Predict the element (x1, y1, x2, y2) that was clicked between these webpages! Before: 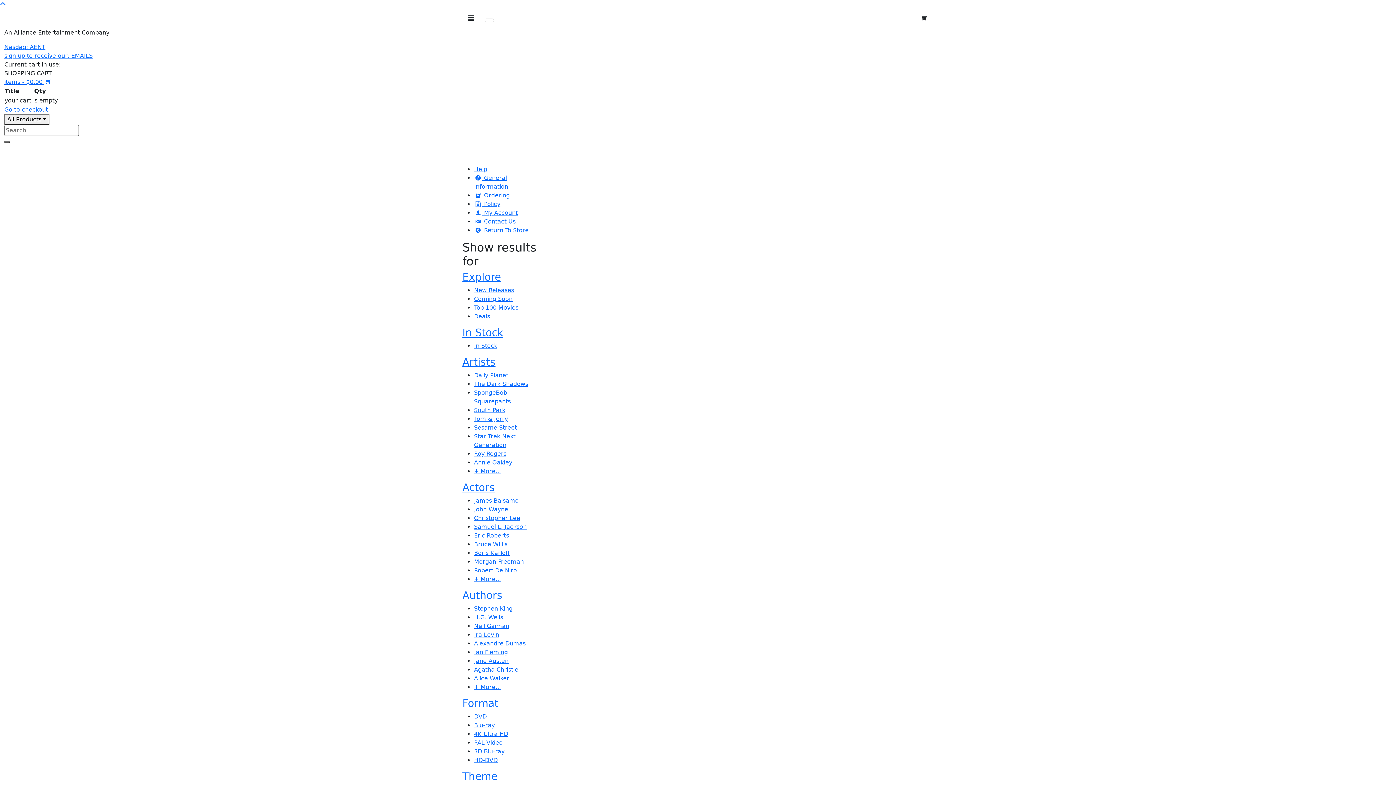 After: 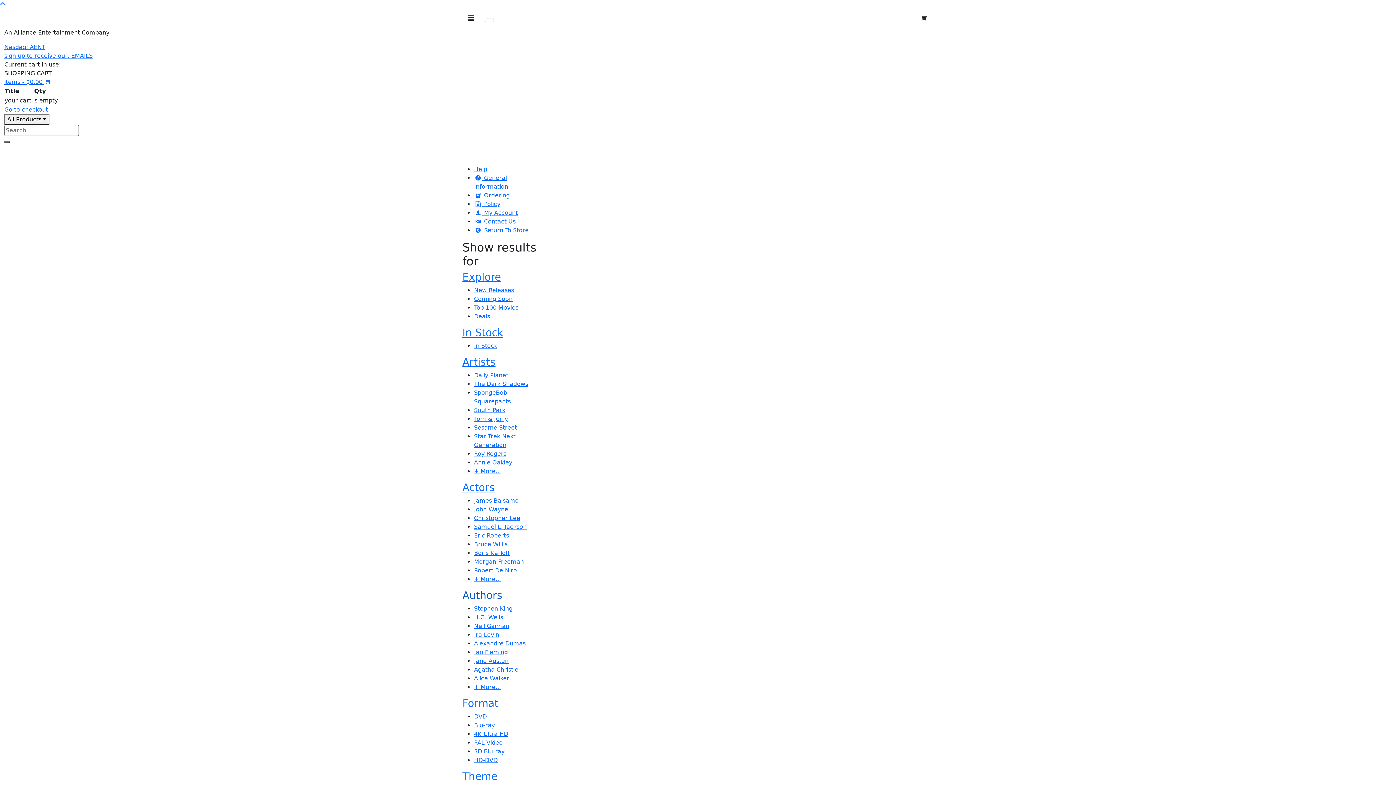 Action: label: Authors bbox: (462, 589, 502, 601)